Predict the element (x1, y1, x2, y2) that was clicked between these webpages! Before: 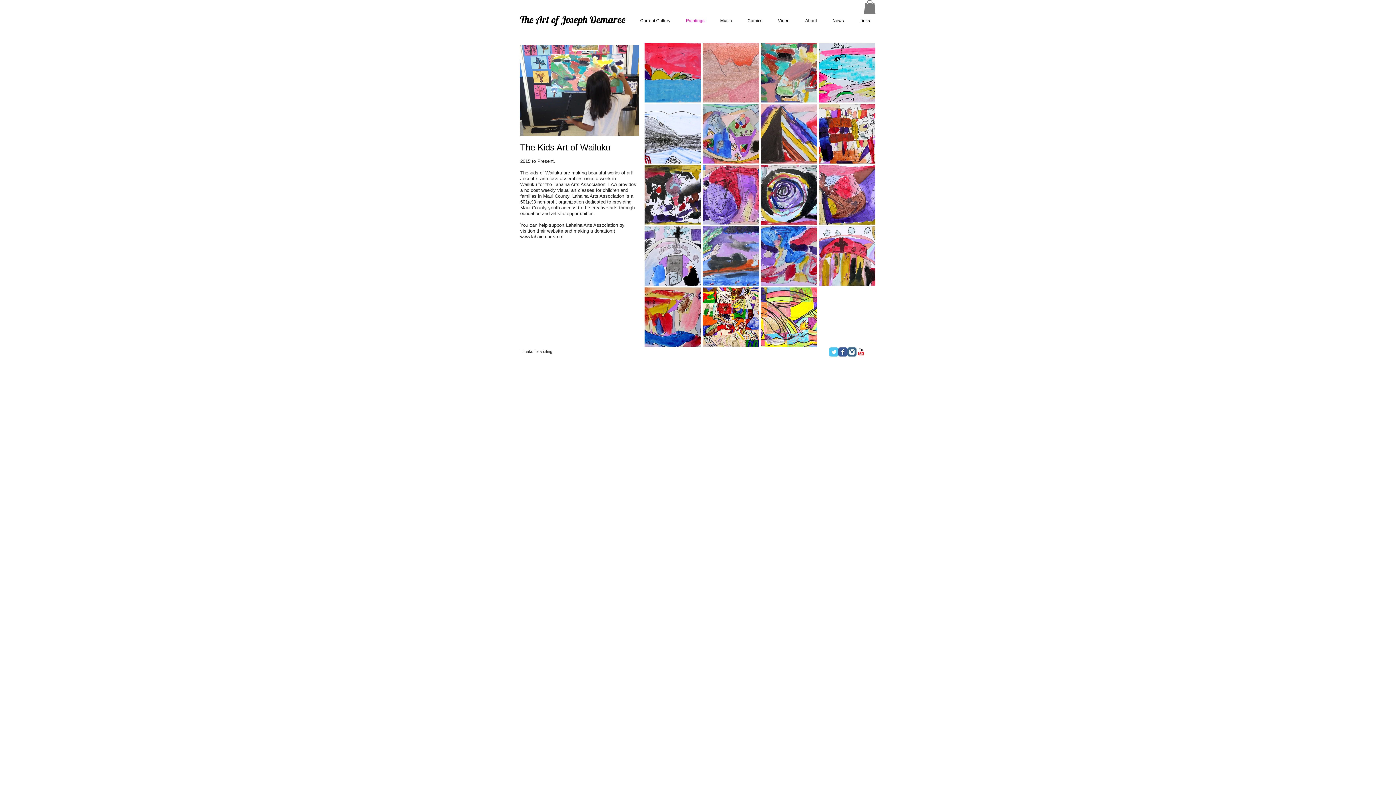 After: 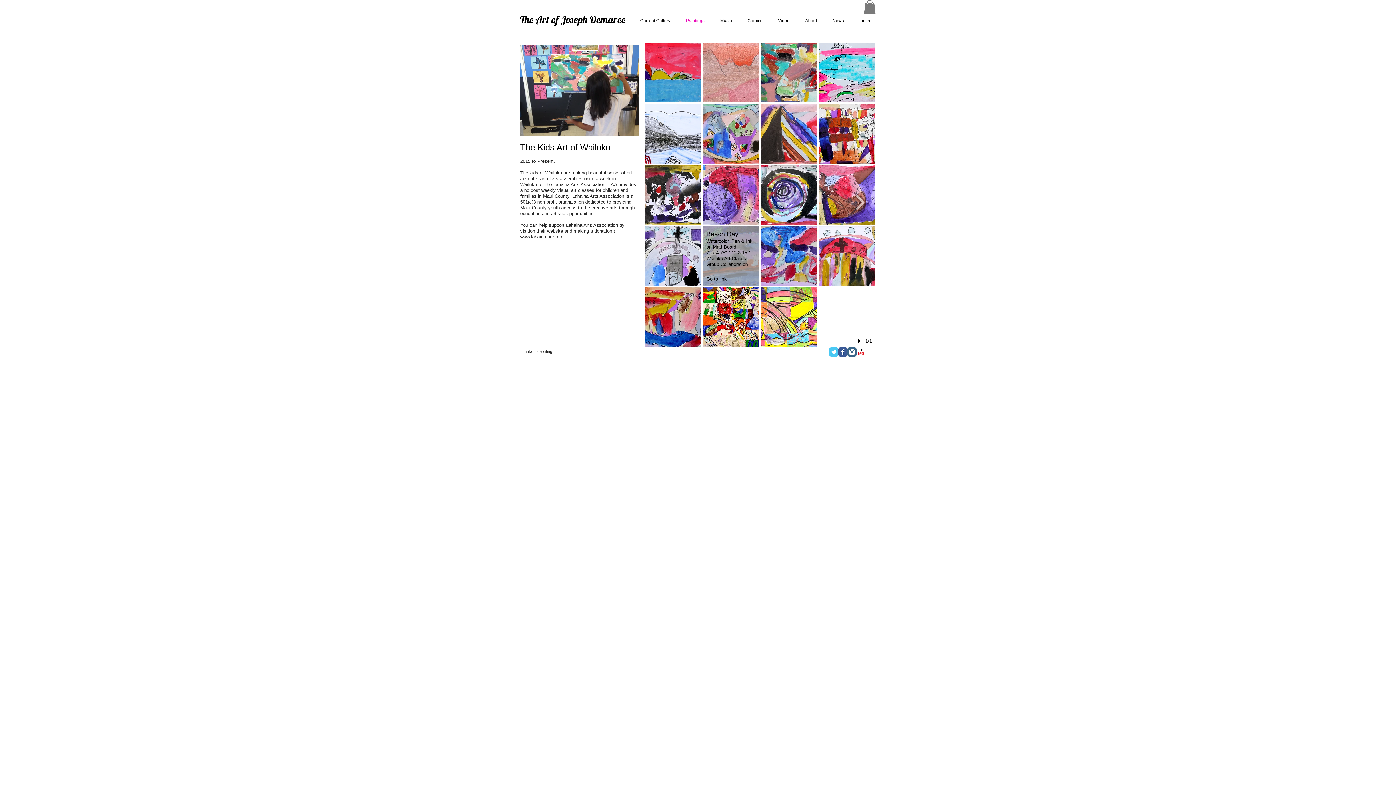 Action: bbox: (706, 276, 755, 282) label: Go to link